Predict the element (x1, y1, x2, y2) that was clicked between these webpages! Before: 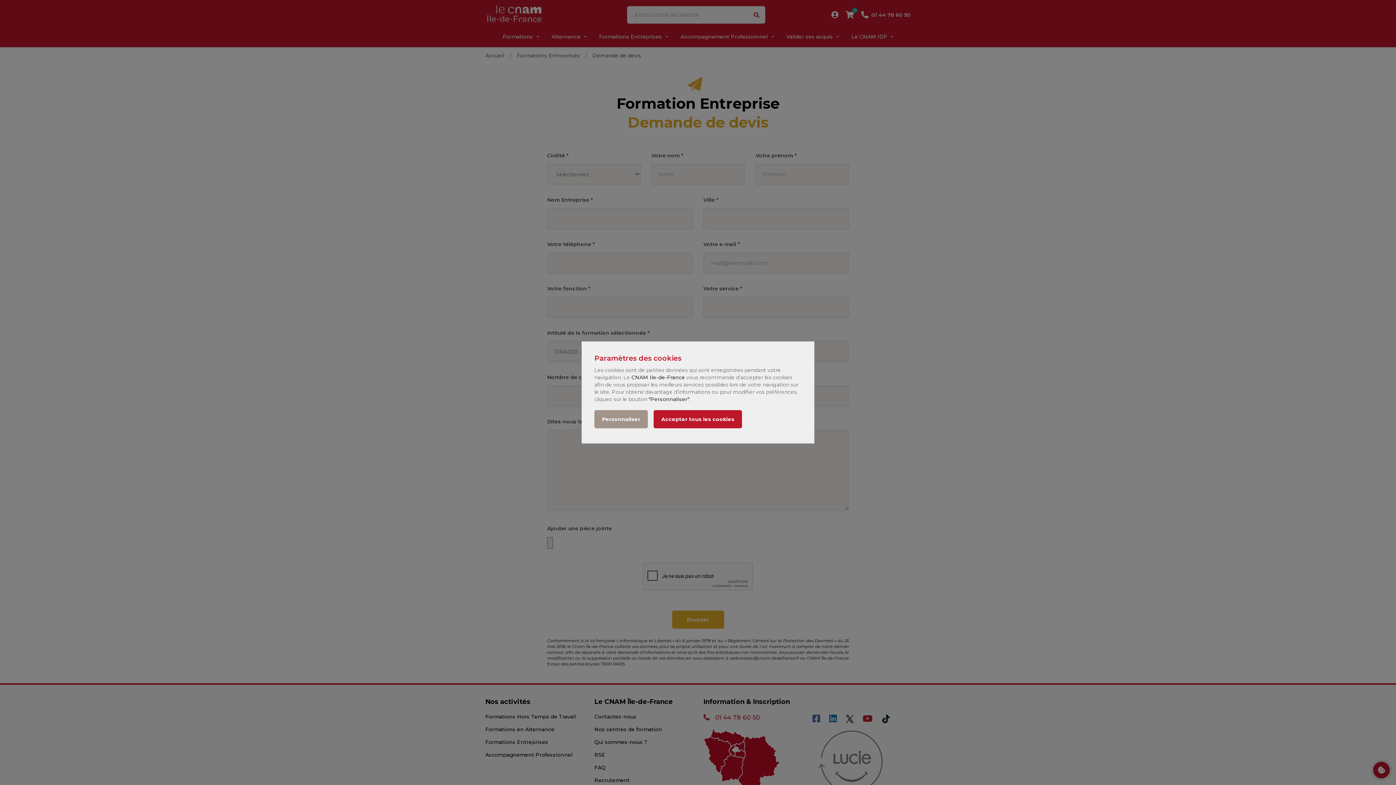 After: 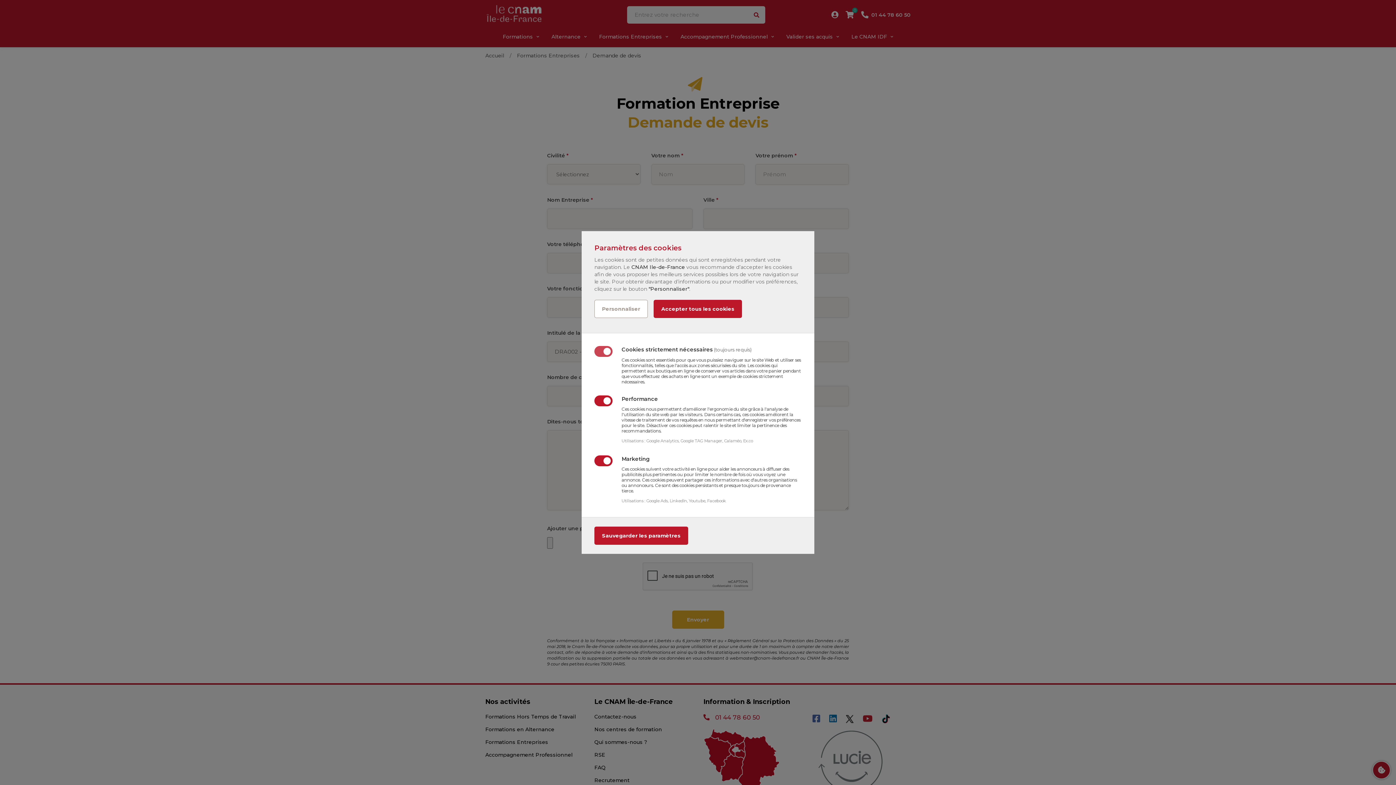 Action: label: Personnaliser bbox: (594, 410, 648, 428)